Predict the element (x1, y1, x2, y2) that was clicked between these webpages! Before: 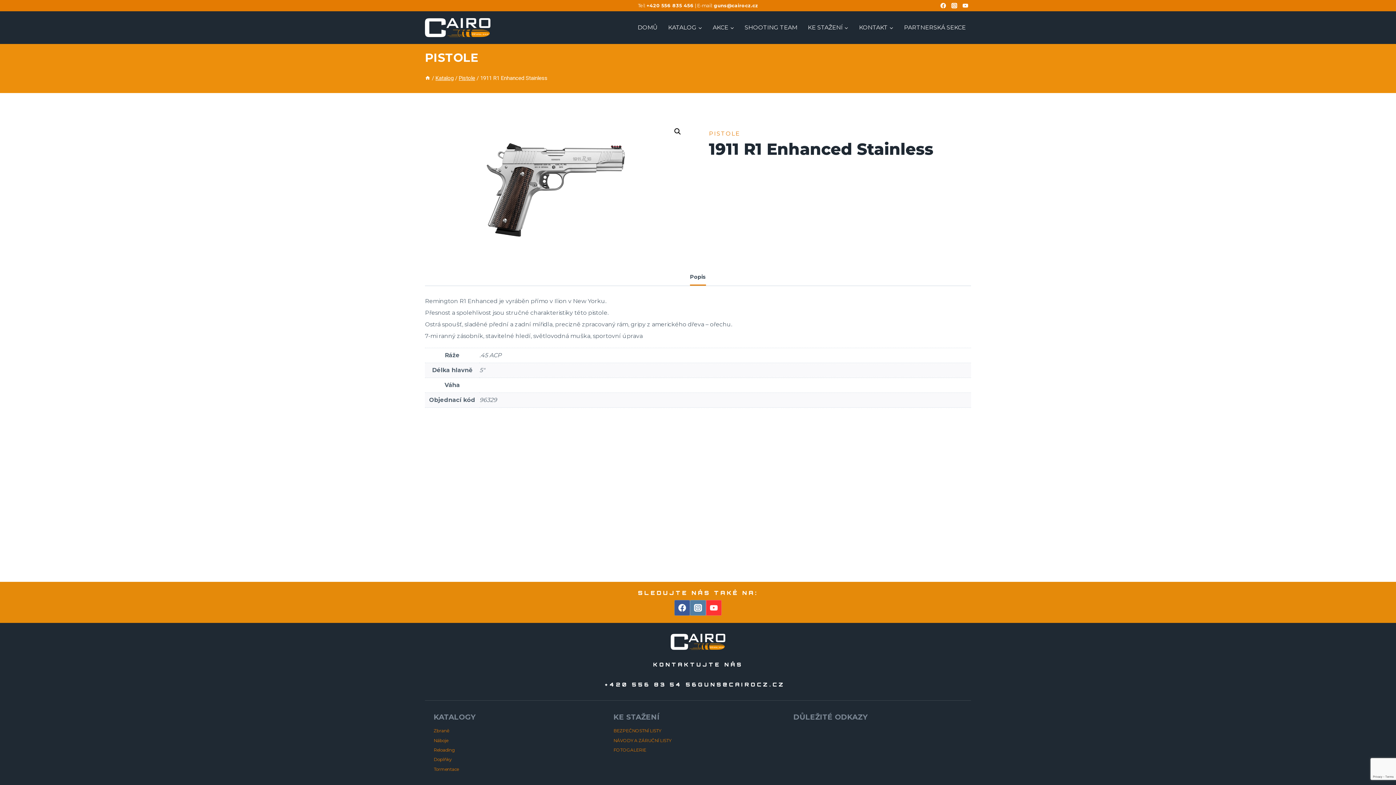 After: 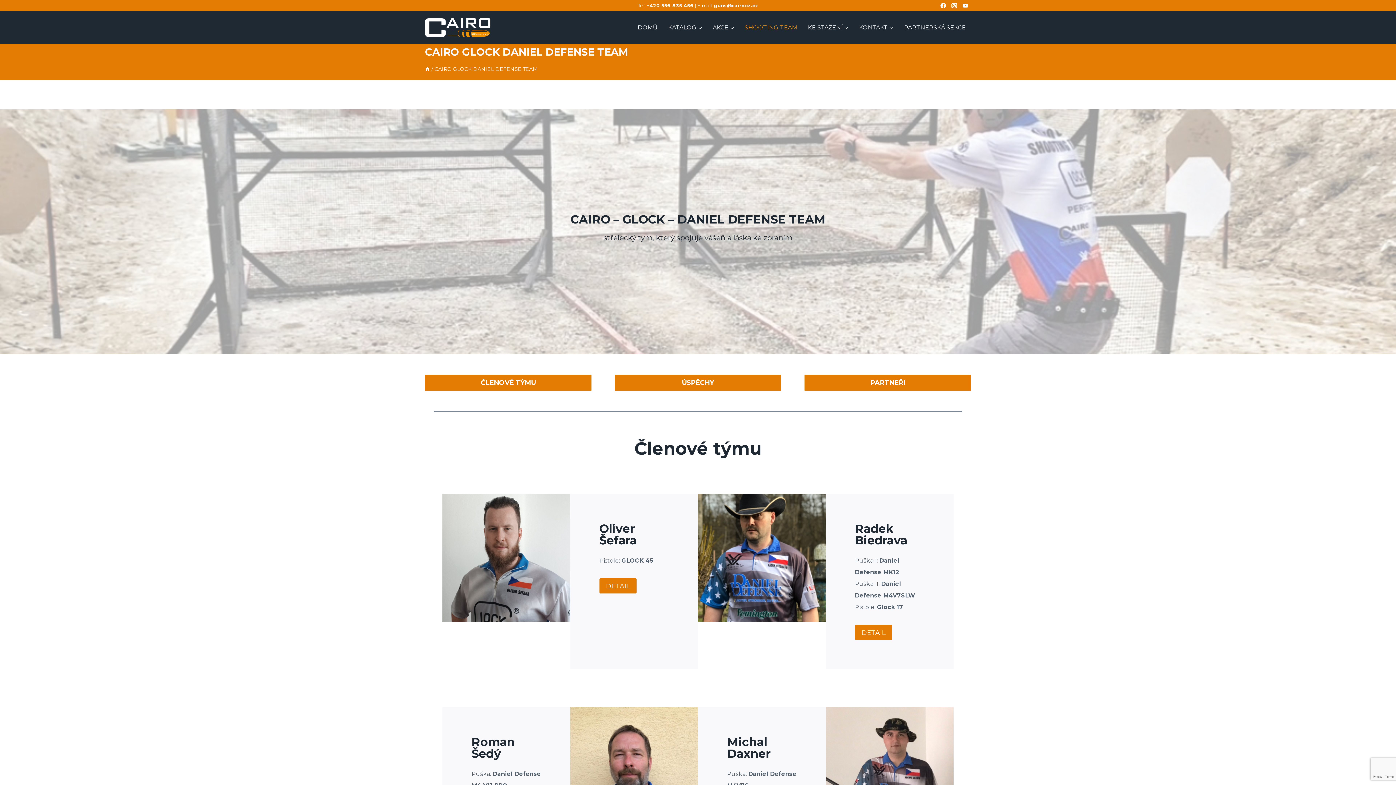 Action: label: SHOOTING TEAM bbox: (739, 18, 802, 36)